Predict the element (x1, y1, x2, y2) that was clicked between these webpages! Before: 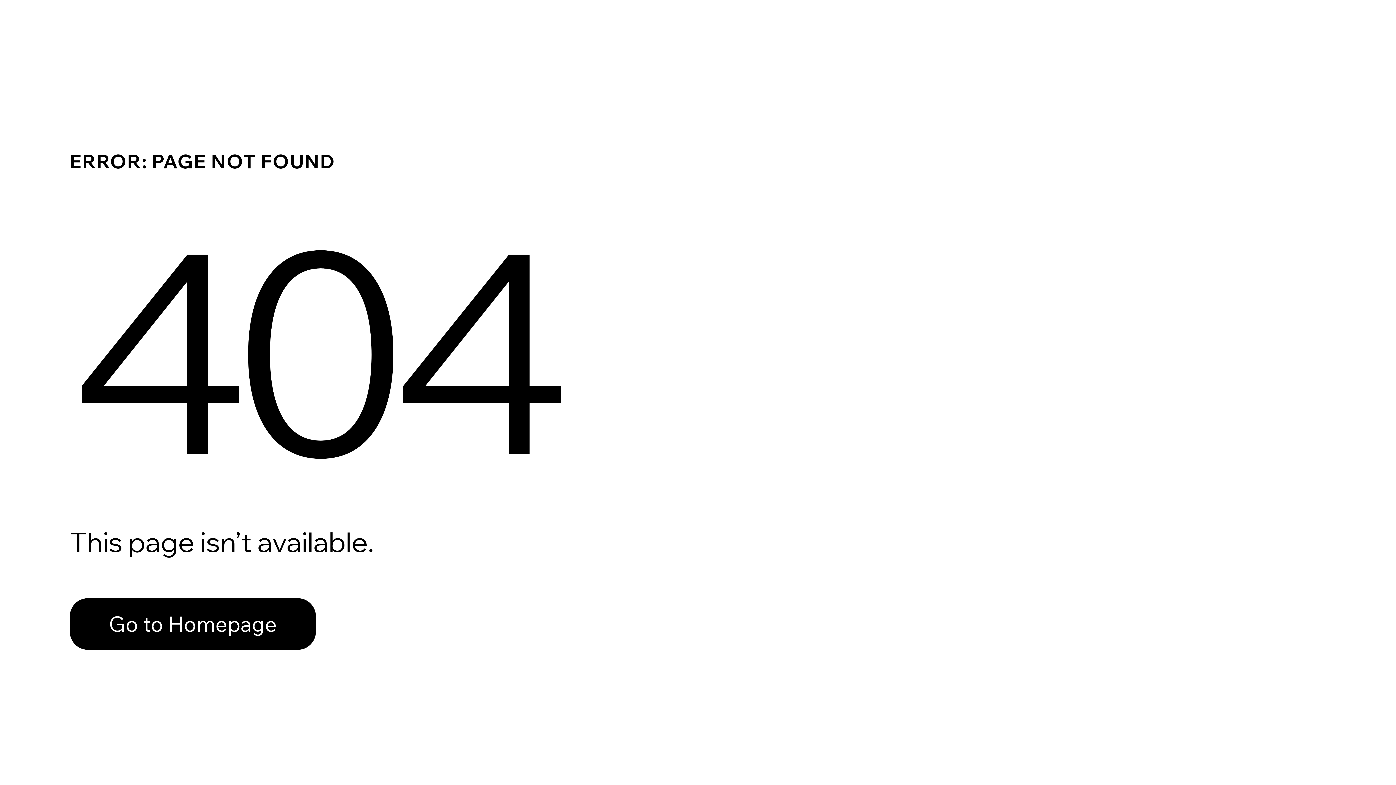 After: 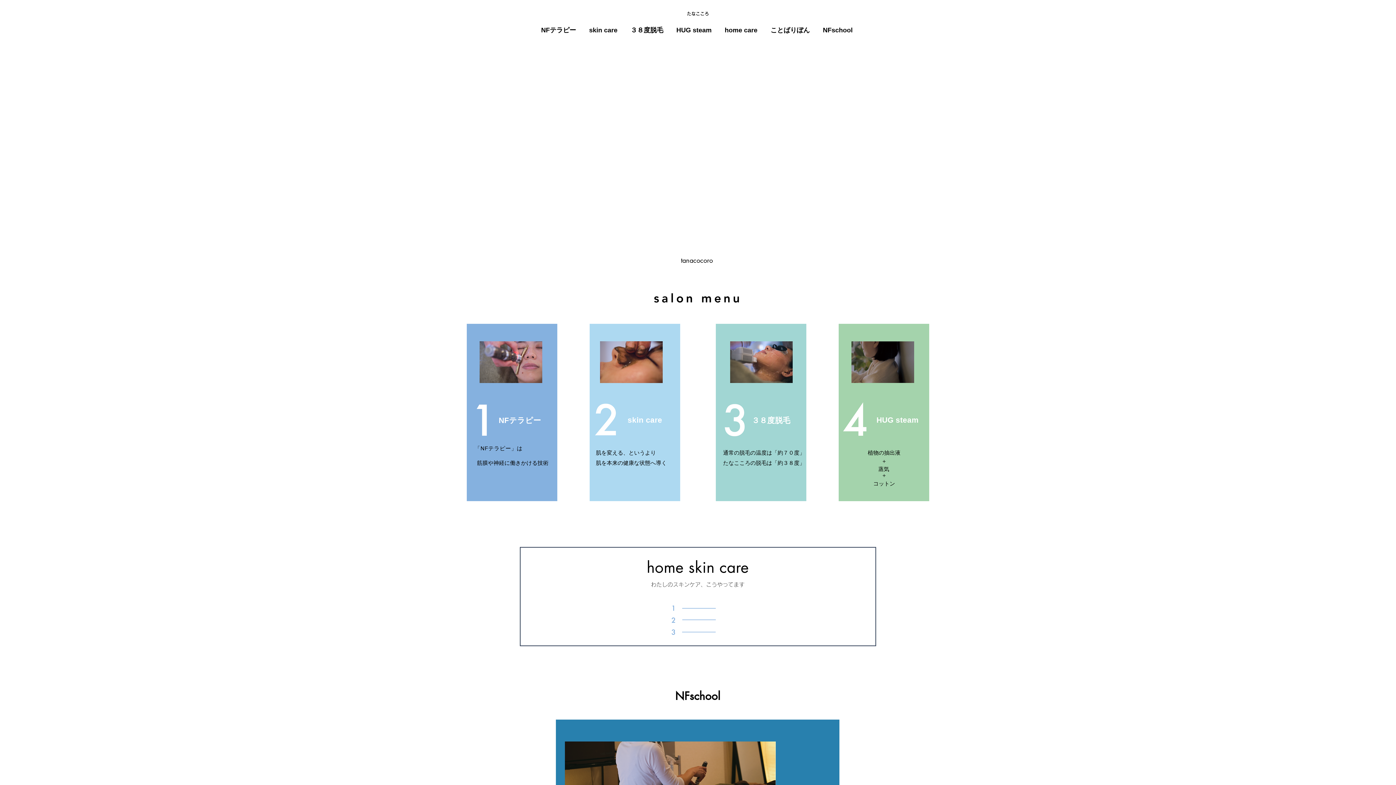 Action: bbox: (69, 582, 768, 659) label: Go to Homepage